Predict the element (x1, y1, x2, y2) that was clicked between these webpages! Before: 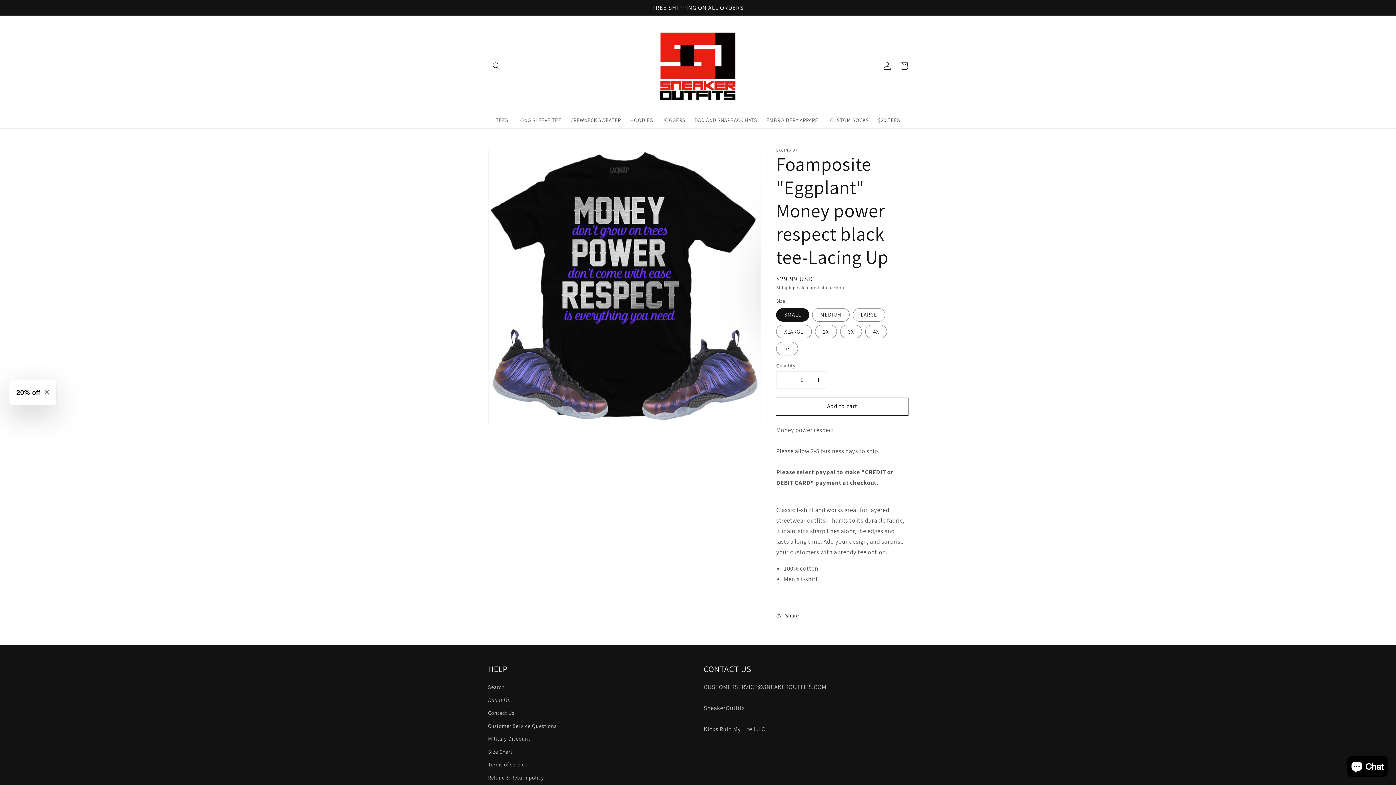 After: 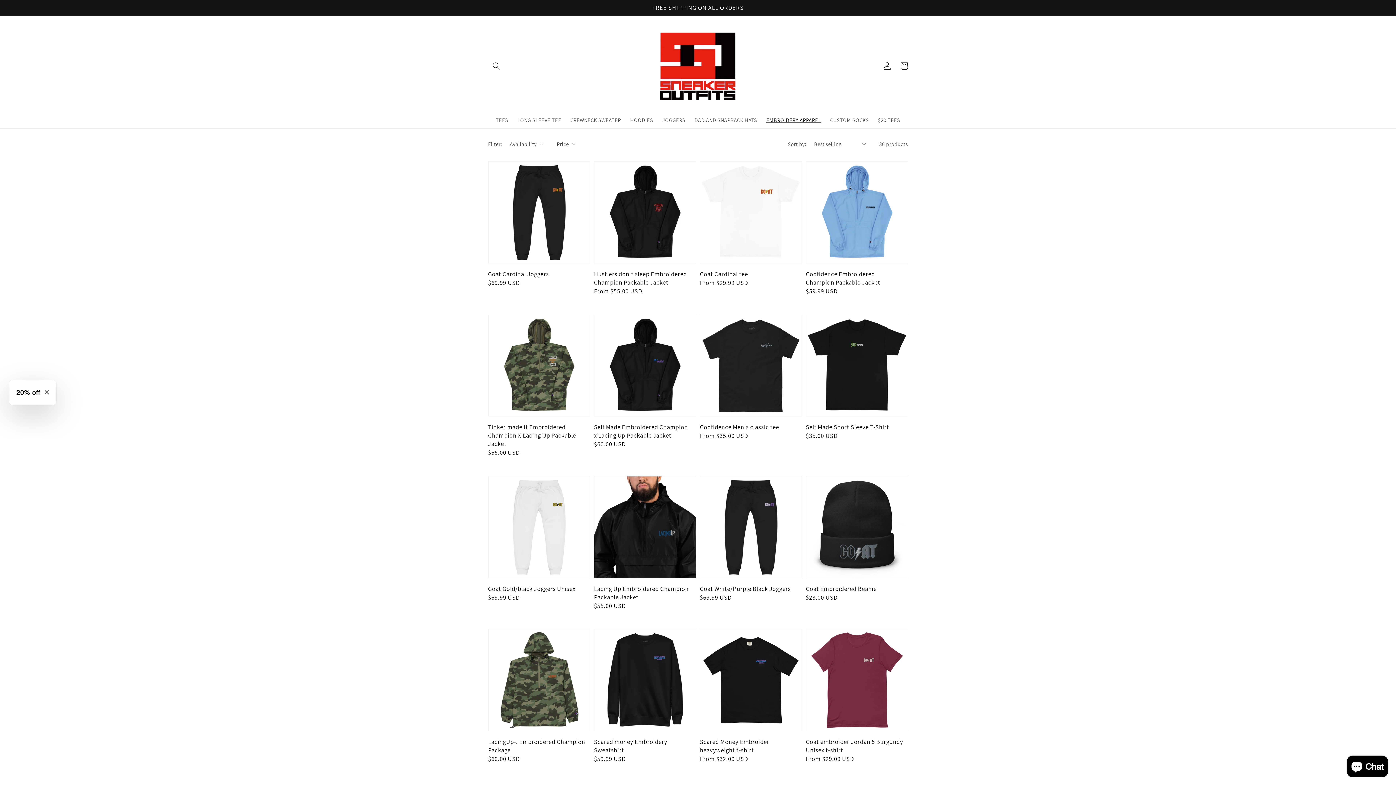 Action: label: EMBROIDERY APPAREL bbox: (761, 112, 825, 128)